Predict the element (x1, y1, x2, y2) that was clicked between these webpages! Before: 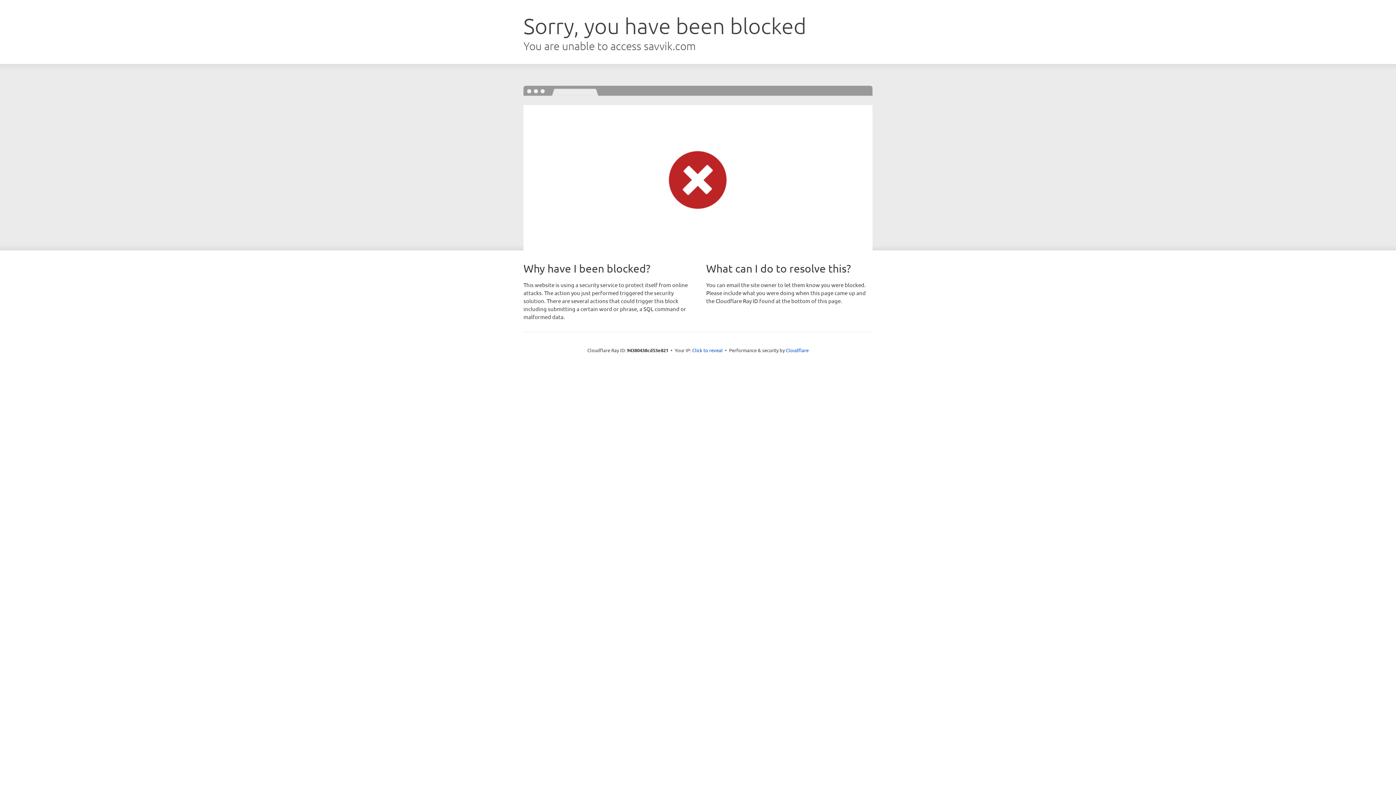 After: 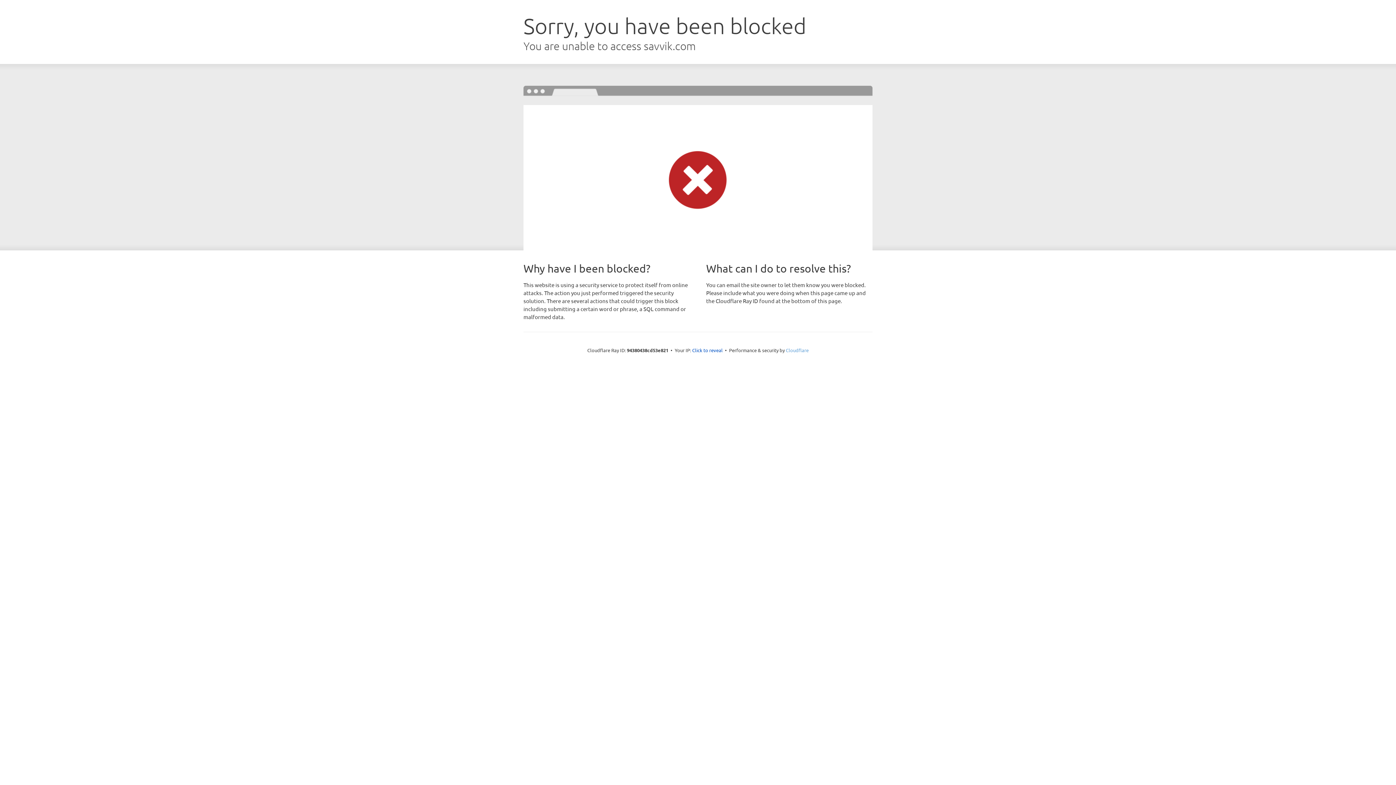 Action: bbox: (786, 347, 808, 353) label: Cloudflare